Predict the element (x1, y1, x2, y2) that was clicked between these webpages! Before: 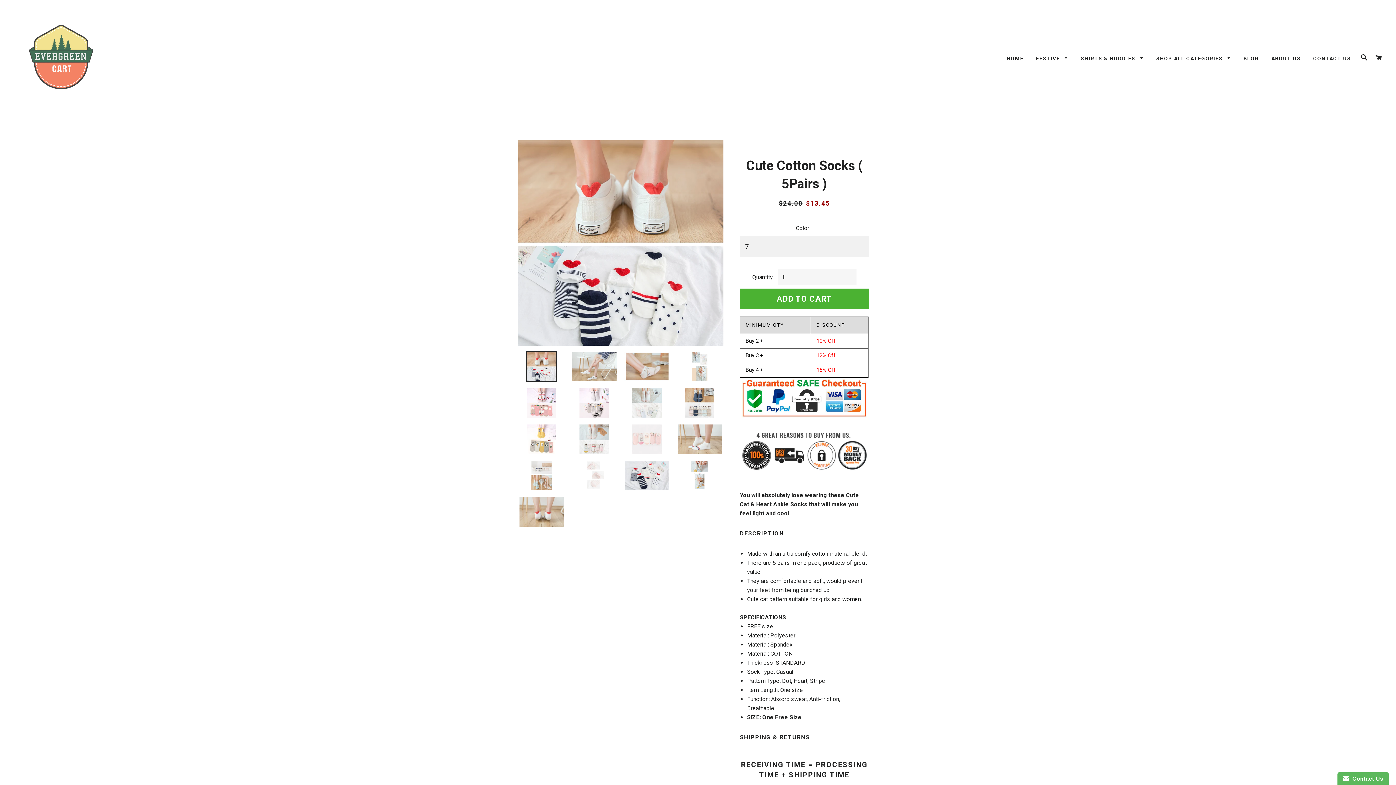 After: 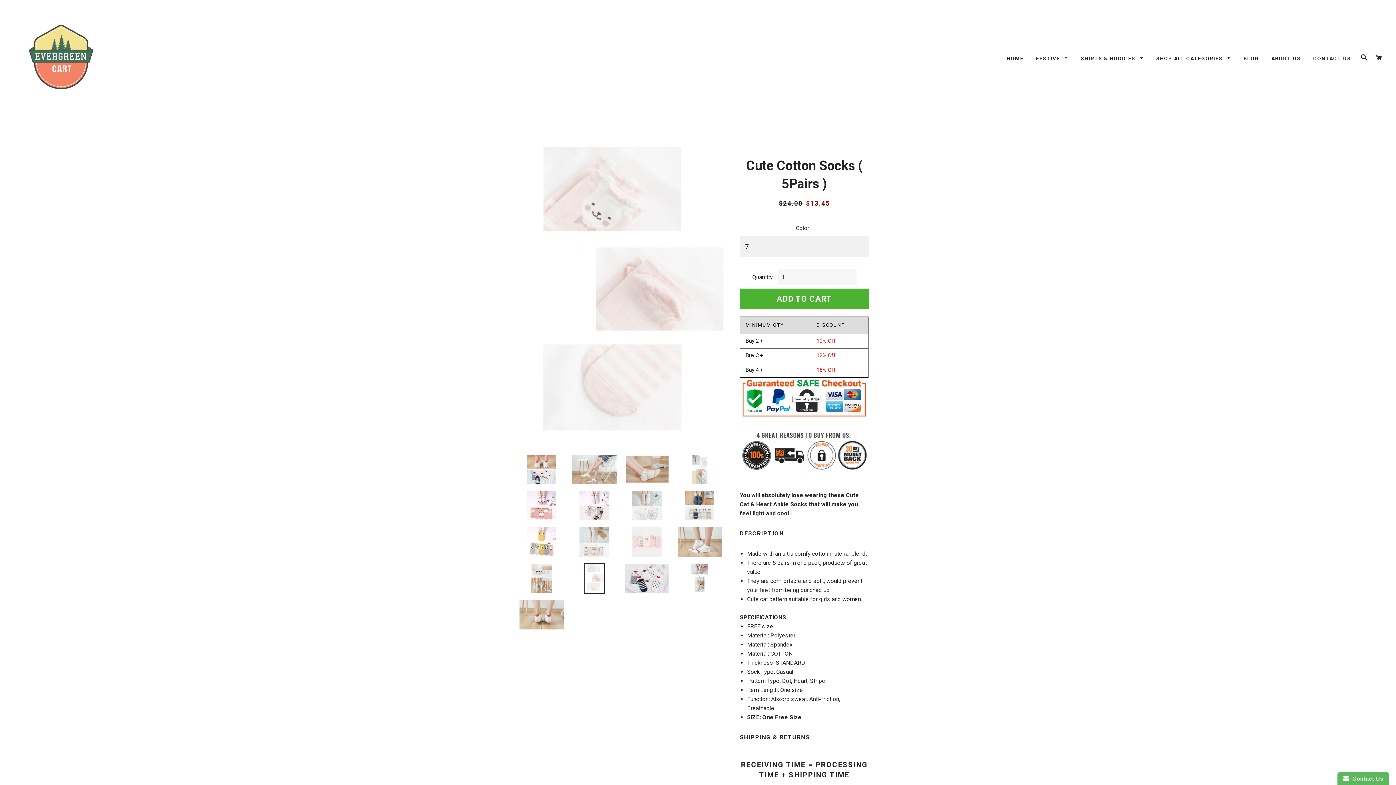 Action: bbox: (570, 460, 618, 491)